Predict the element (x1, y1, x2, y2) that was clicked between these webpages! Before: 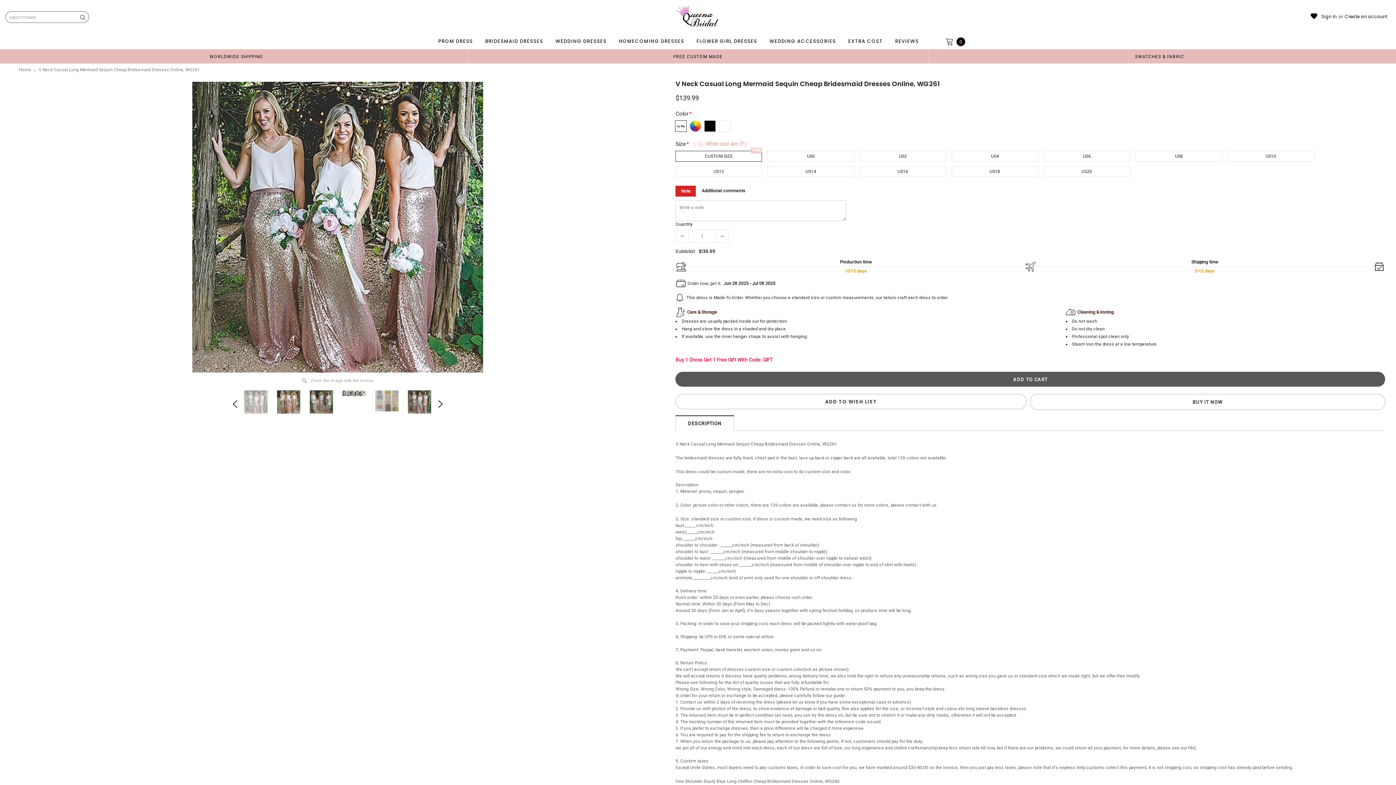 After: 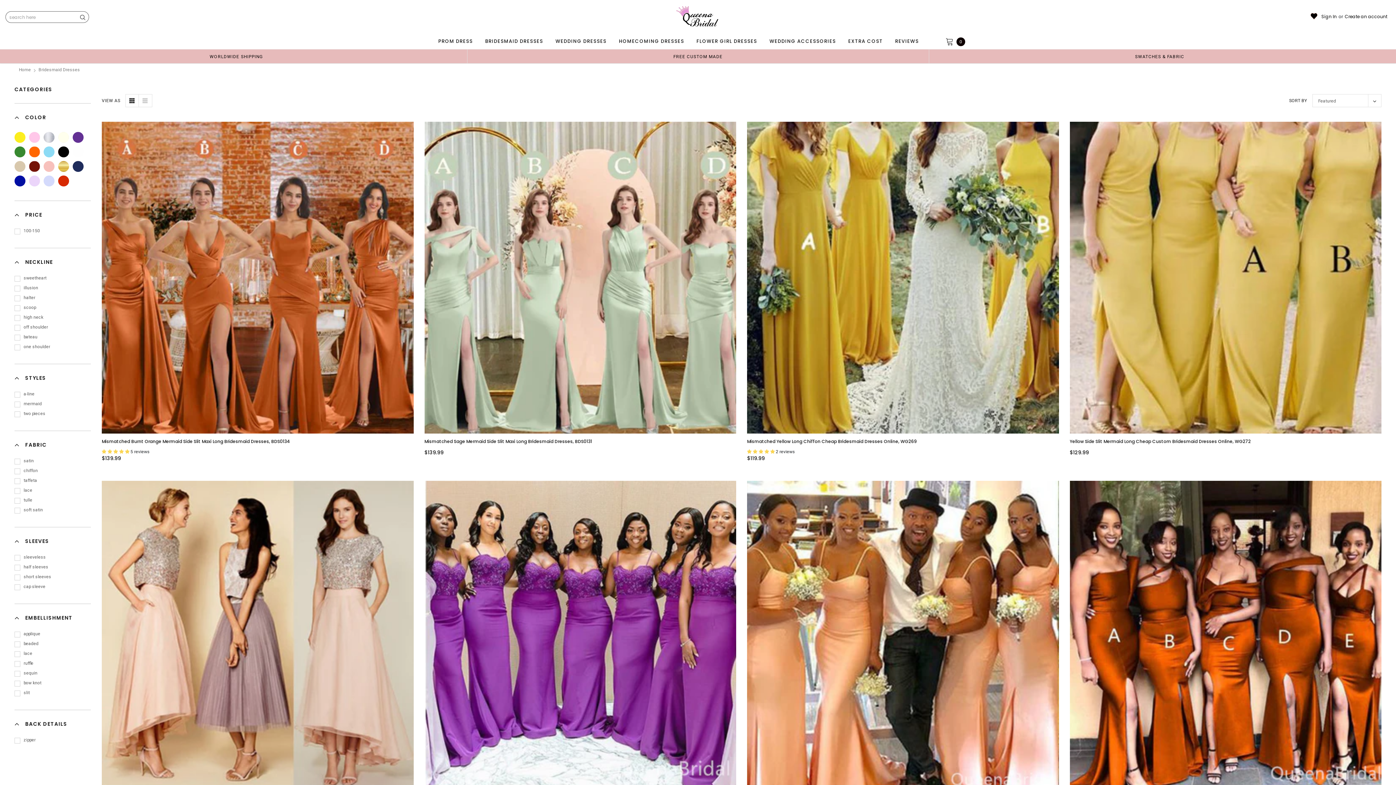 Action: bbox: (482, 34, 545, 48) label: BRIDESMAID DRESSES